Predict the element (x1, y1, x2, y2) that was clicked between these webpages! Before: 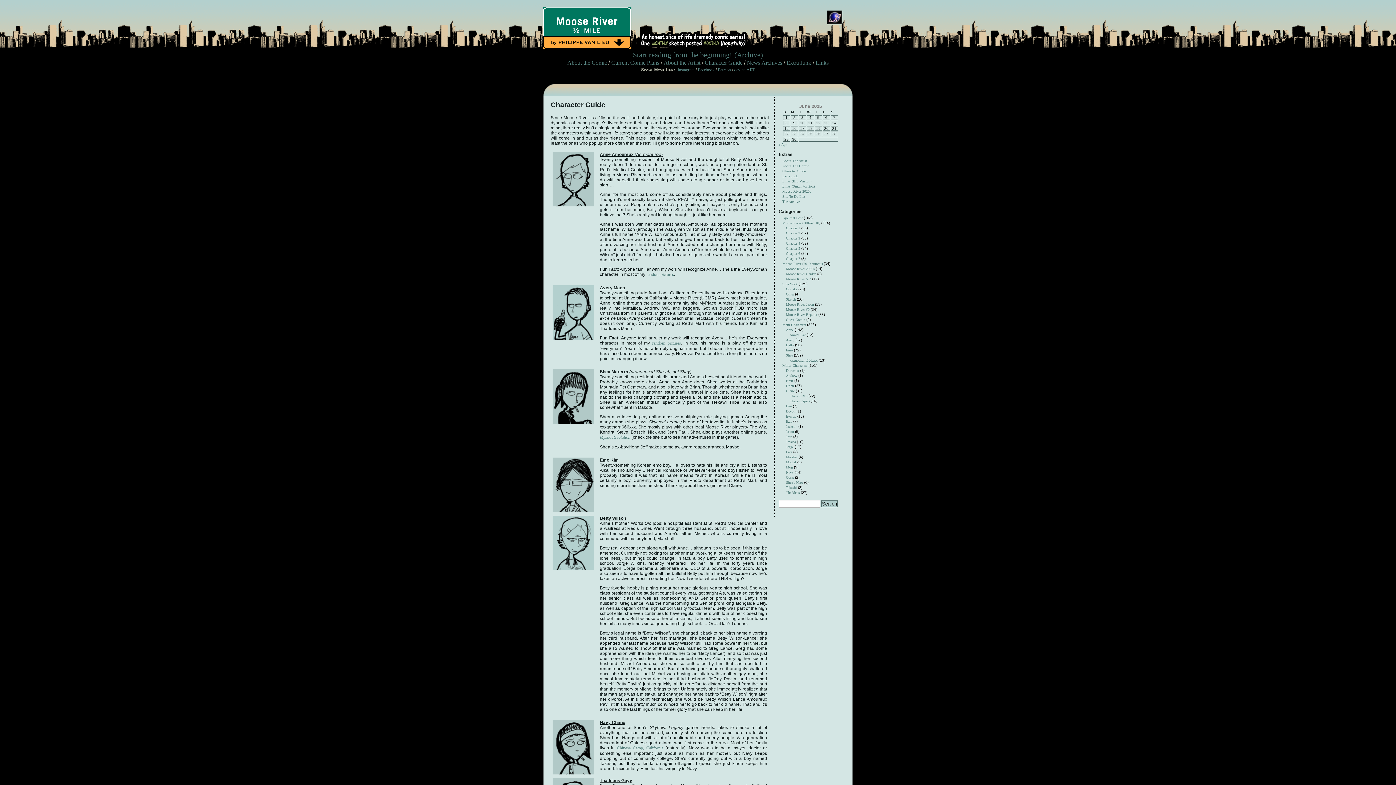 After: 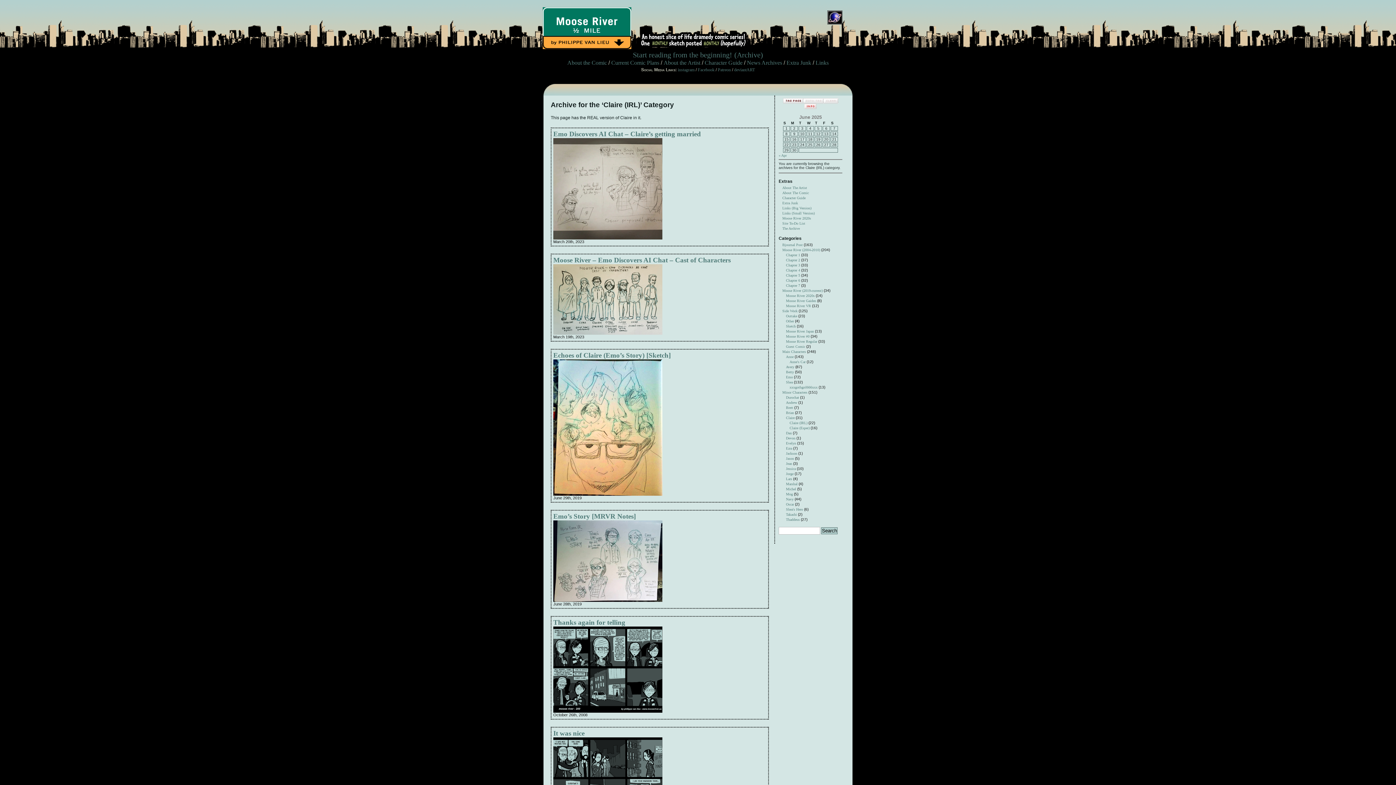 Action: label: Claire (IRL) bbox: (789, 394, 807, 398)